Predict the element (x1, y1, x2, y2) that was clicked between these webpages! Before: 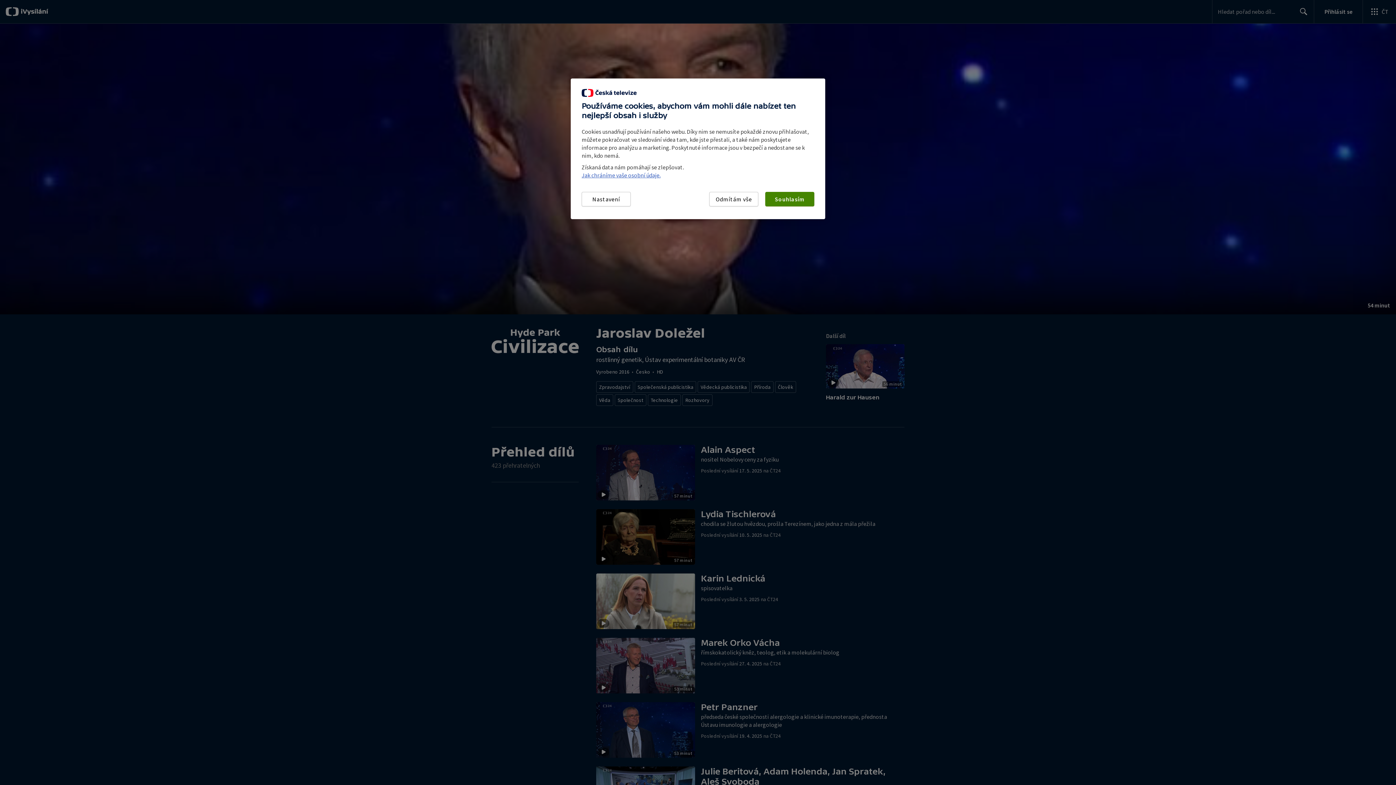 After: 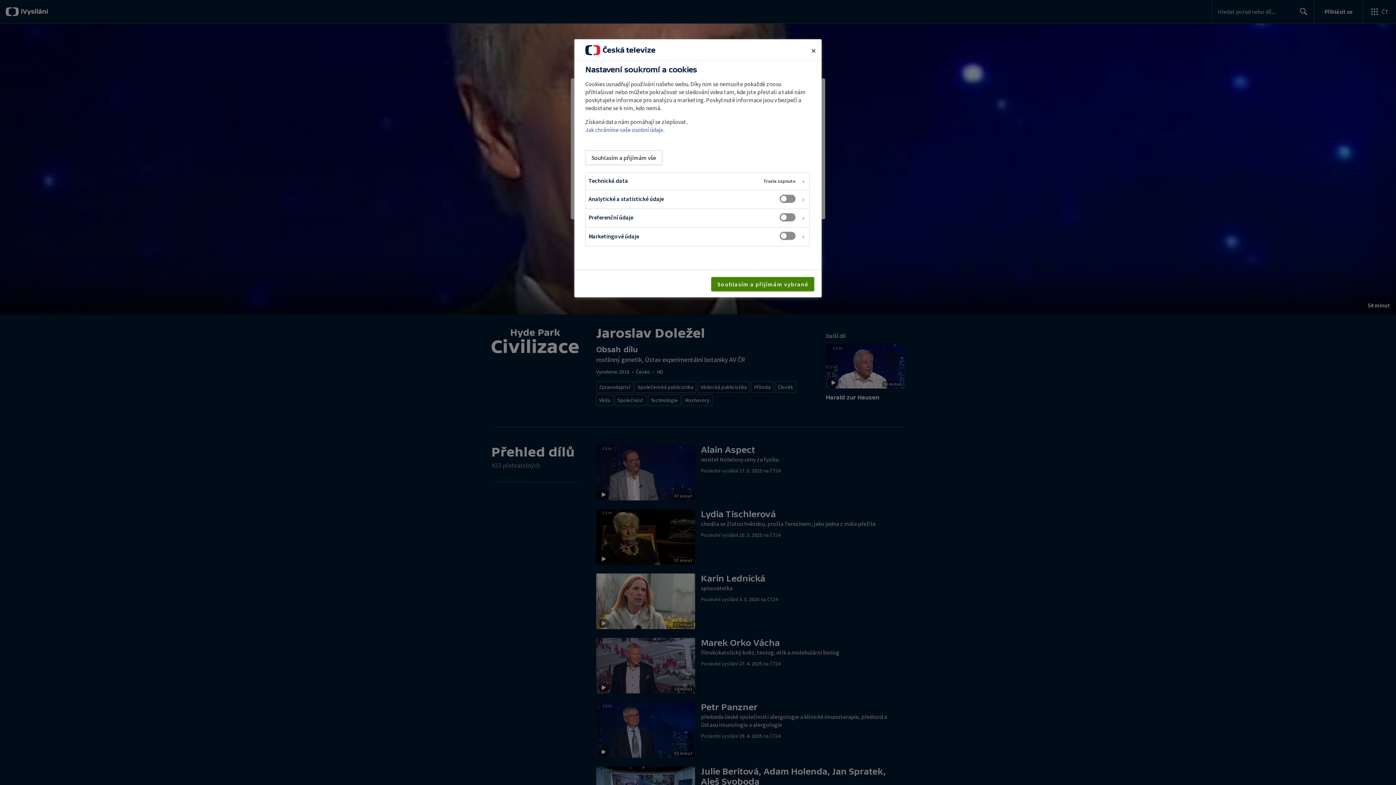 Action: bbox: (581, 192, 630, 206) label: Nastavení